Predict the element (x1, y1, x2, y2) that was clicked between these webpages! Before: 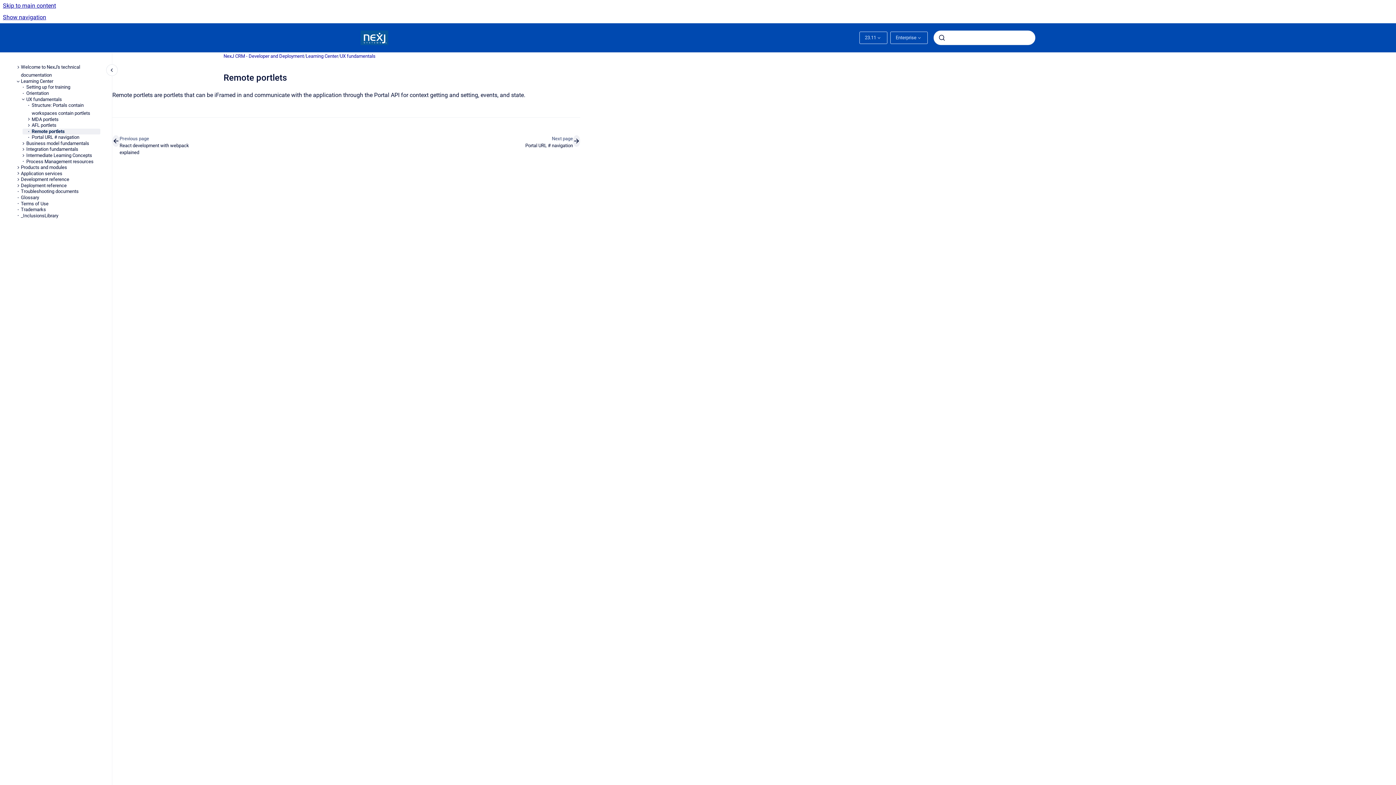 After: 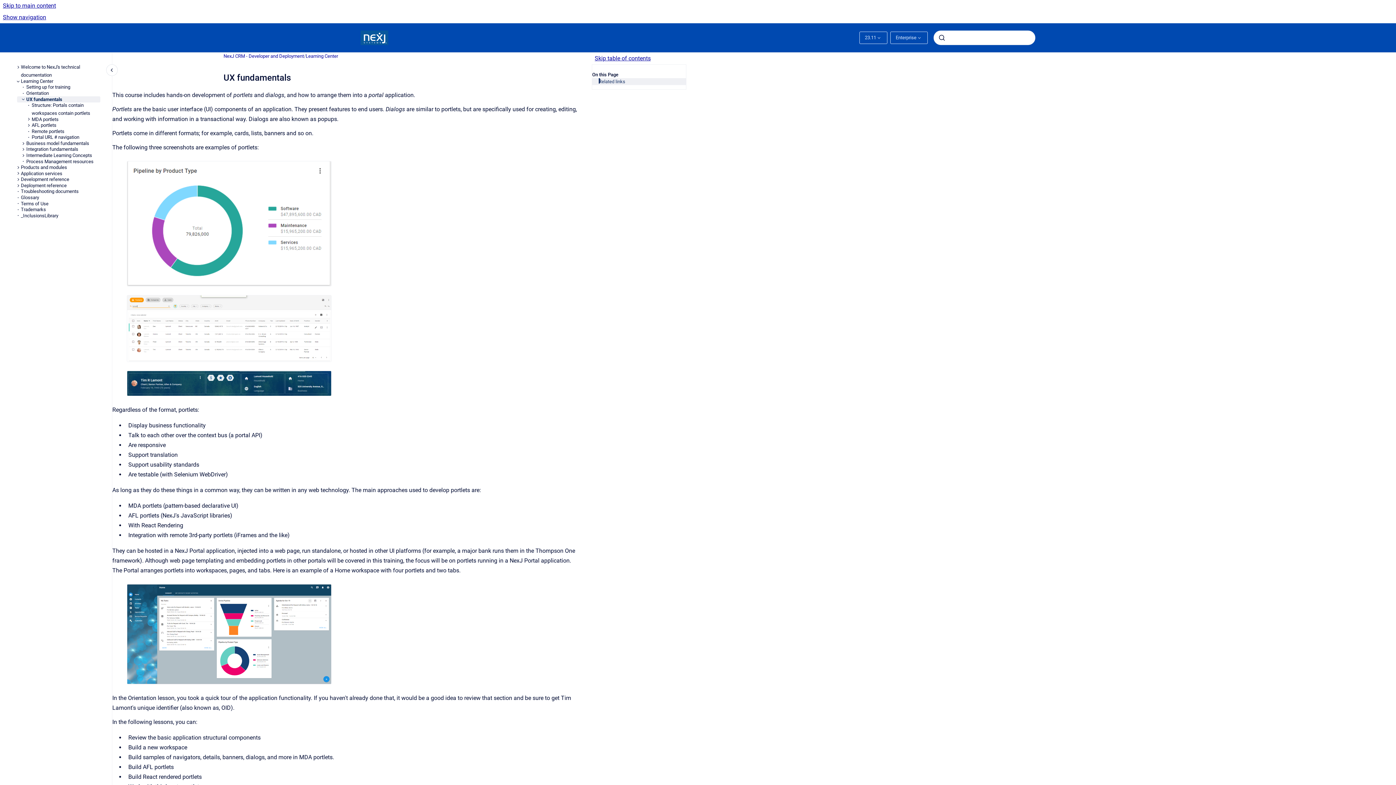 Action: bbox: (340, 52, 375, 59) label: UX fundamentals